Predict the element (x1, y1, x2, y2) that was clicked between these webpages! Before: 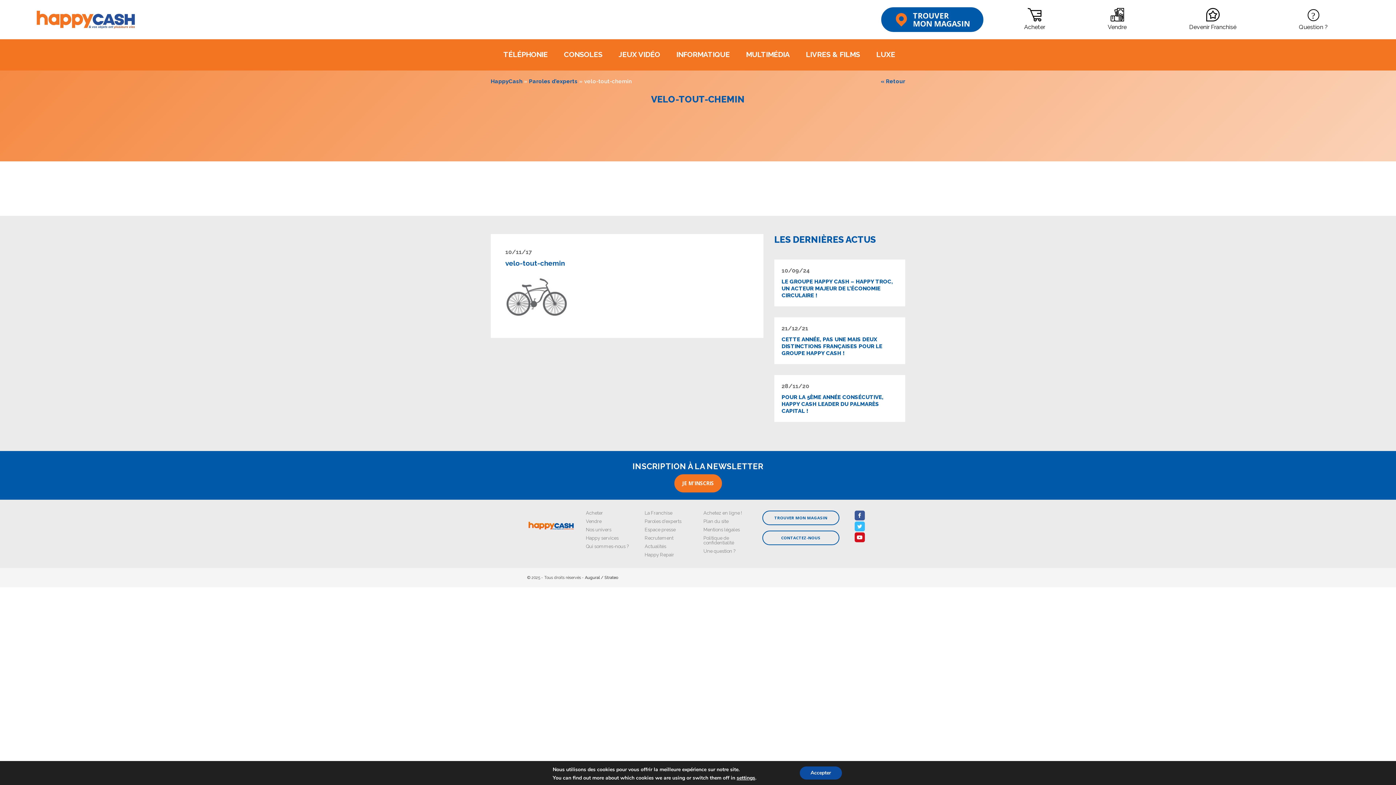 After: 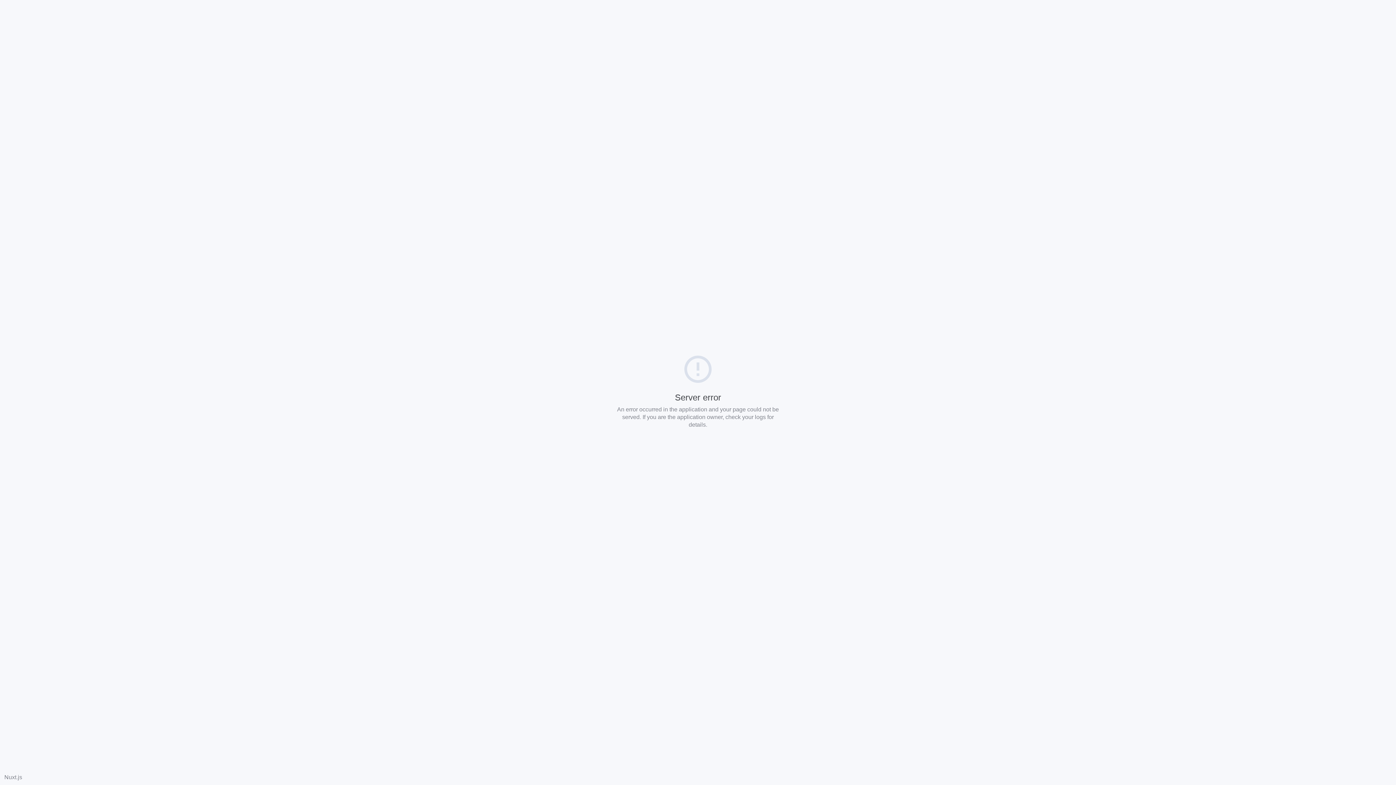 Action: label: CONSOLES bbox: (564, 50, 602, 58)